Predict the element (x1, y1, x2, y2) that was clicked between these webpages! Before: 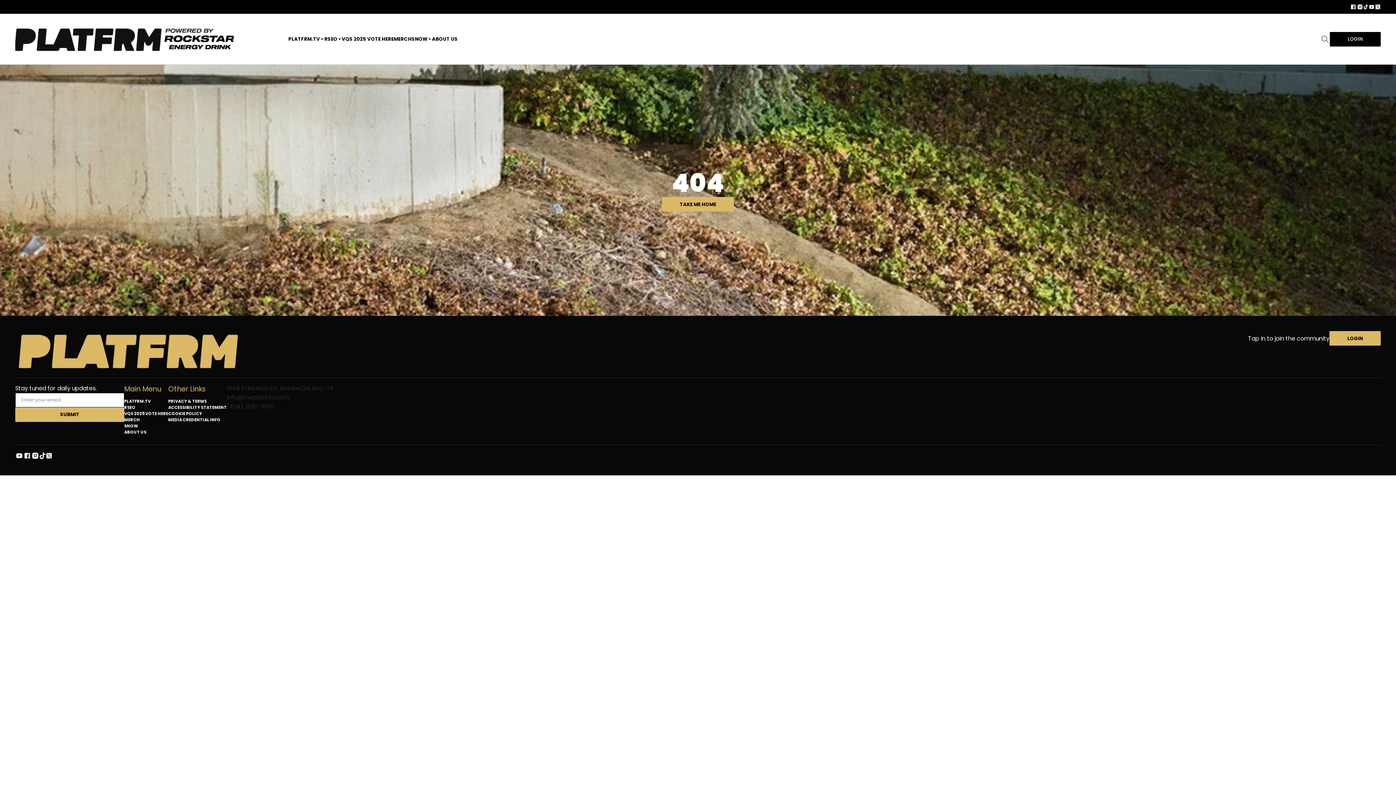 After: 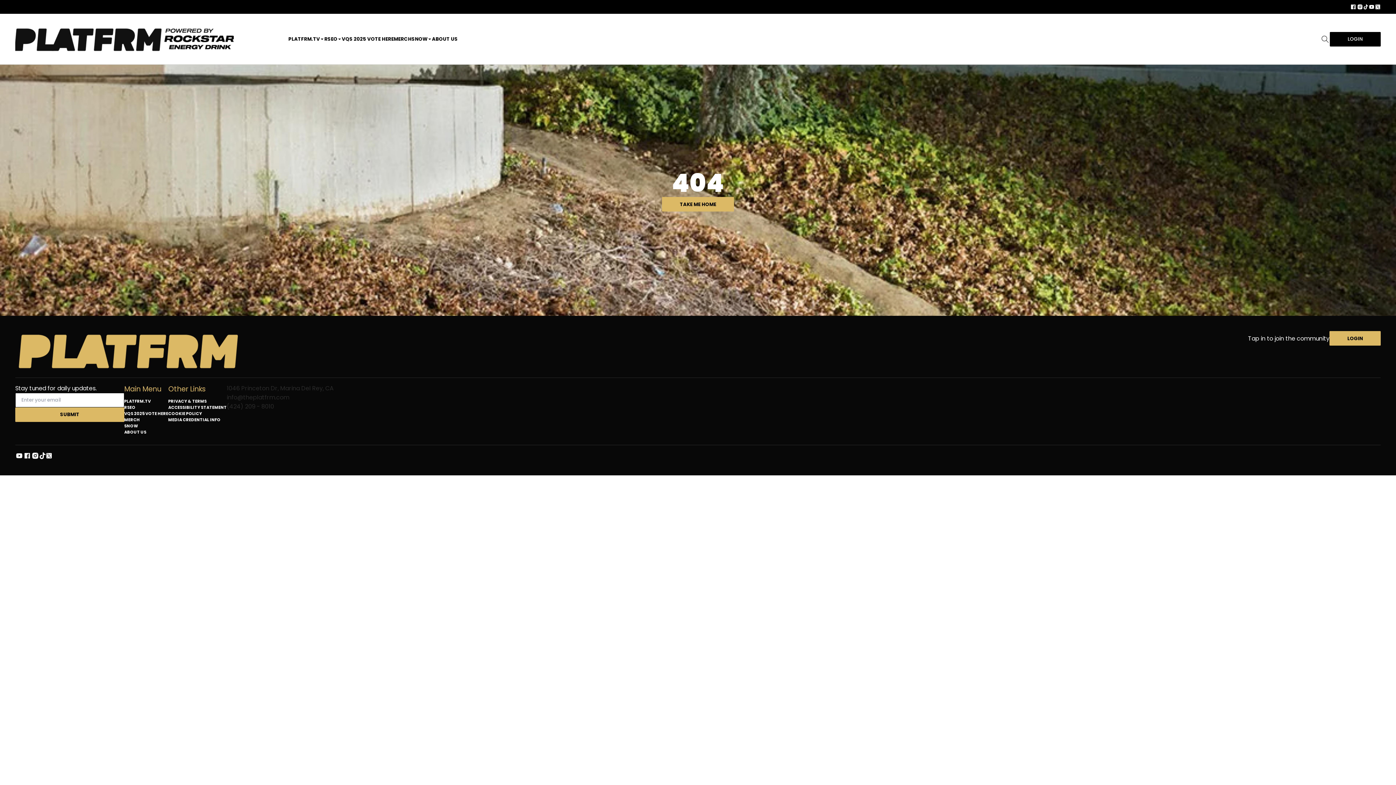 Action: label: YOUTUBE bbox: (15, 451, 23, 460)